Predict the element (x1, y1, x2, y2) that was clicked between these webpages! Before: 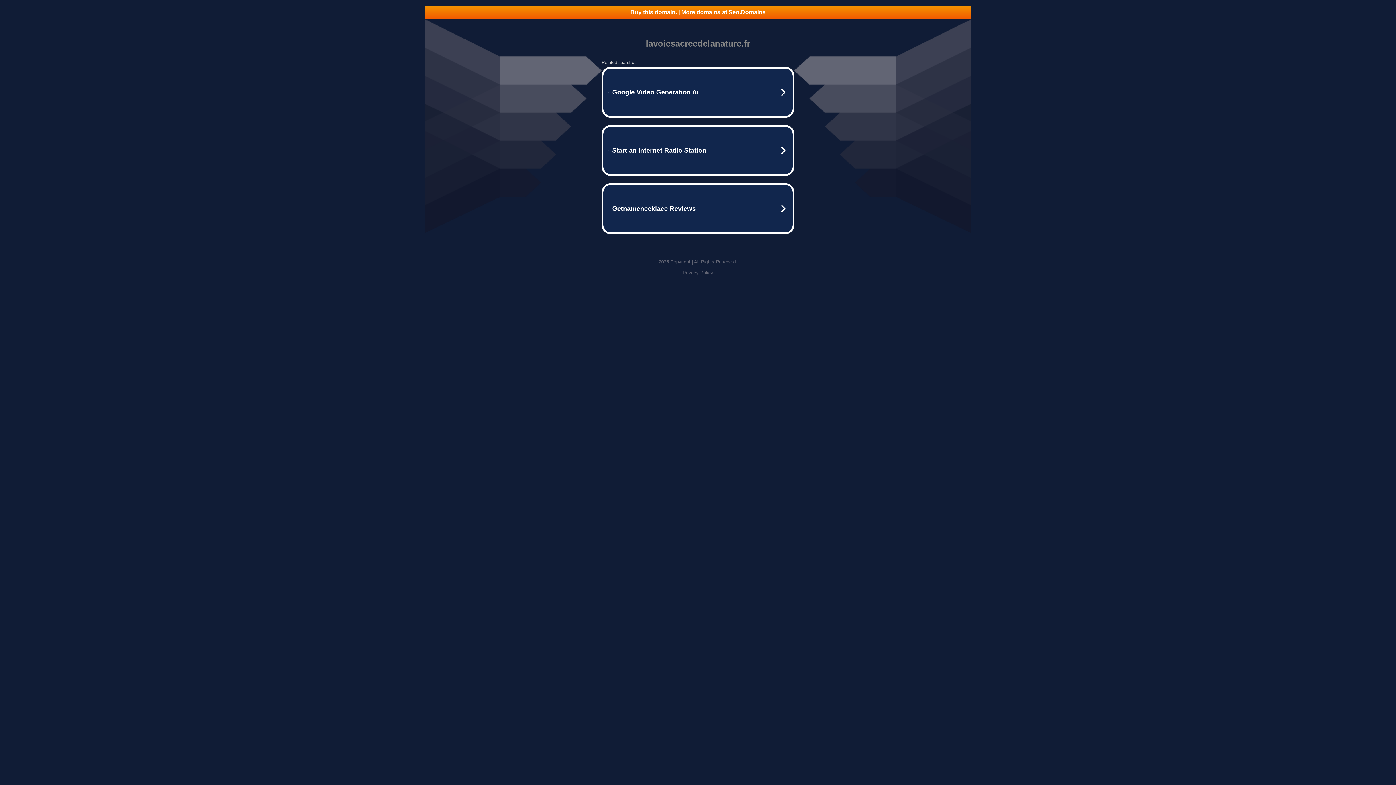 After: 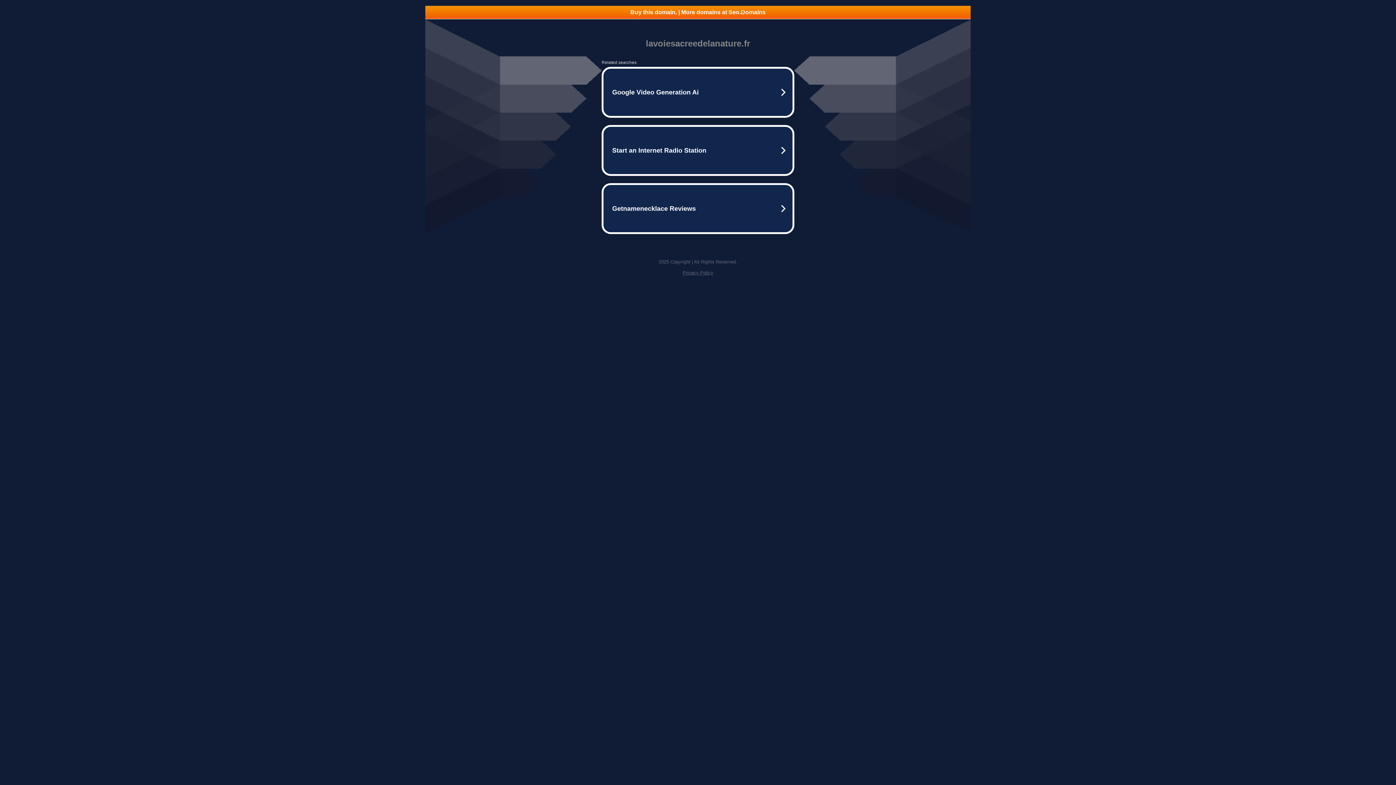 Action: bbox: (425, 5, 970, 18) label: Buy this domain. | More domains at Seo.Domains